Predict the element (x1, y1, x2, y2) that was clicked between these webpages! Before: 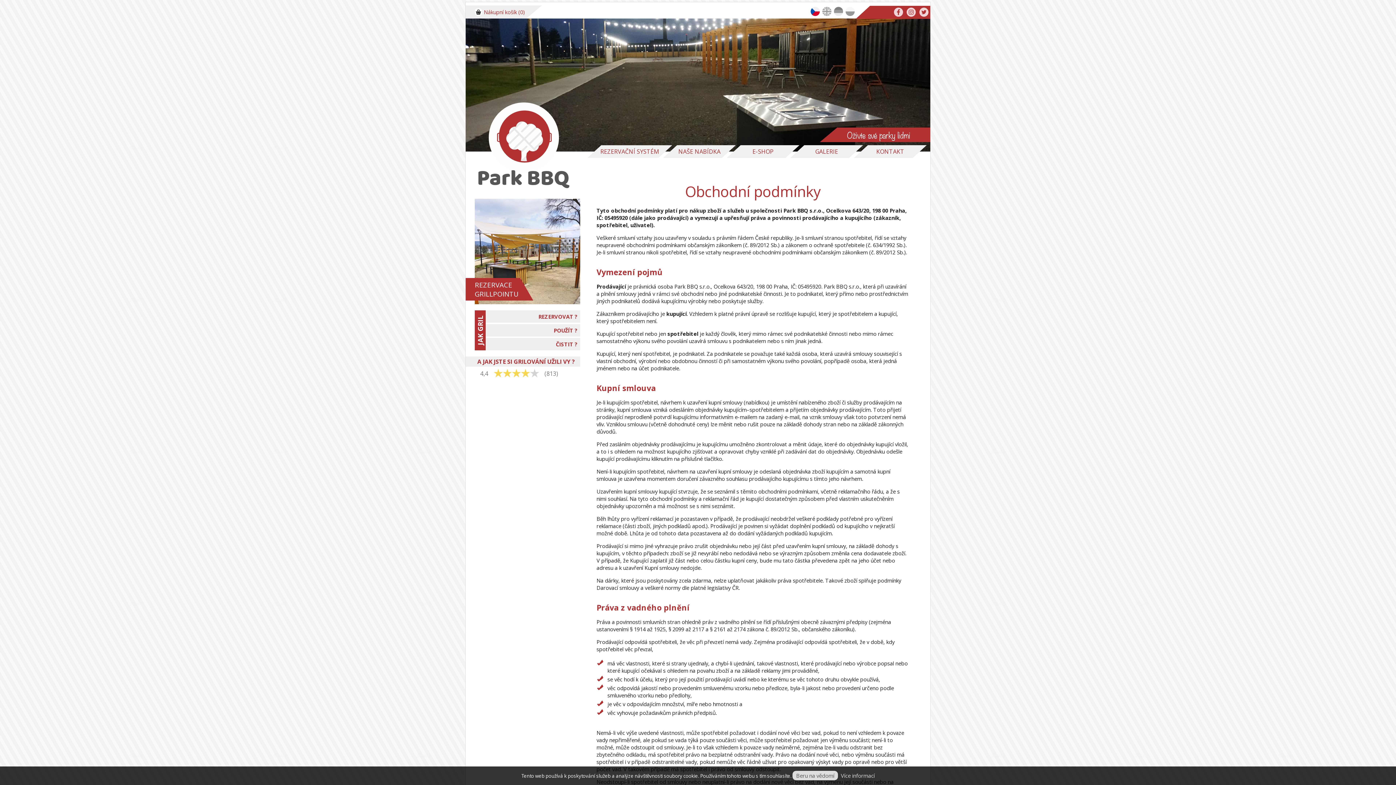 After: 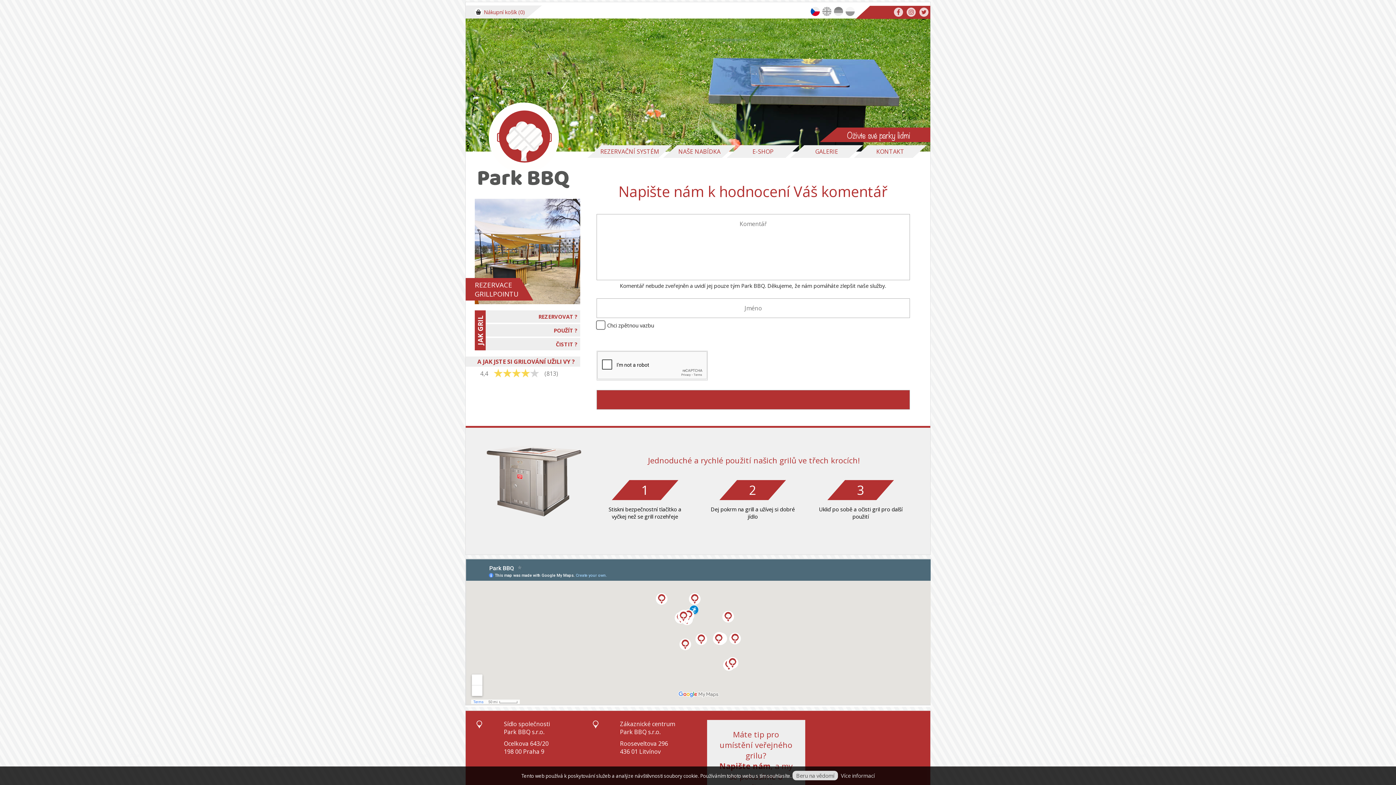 Action: bbox: (521, 368, 530, 377)